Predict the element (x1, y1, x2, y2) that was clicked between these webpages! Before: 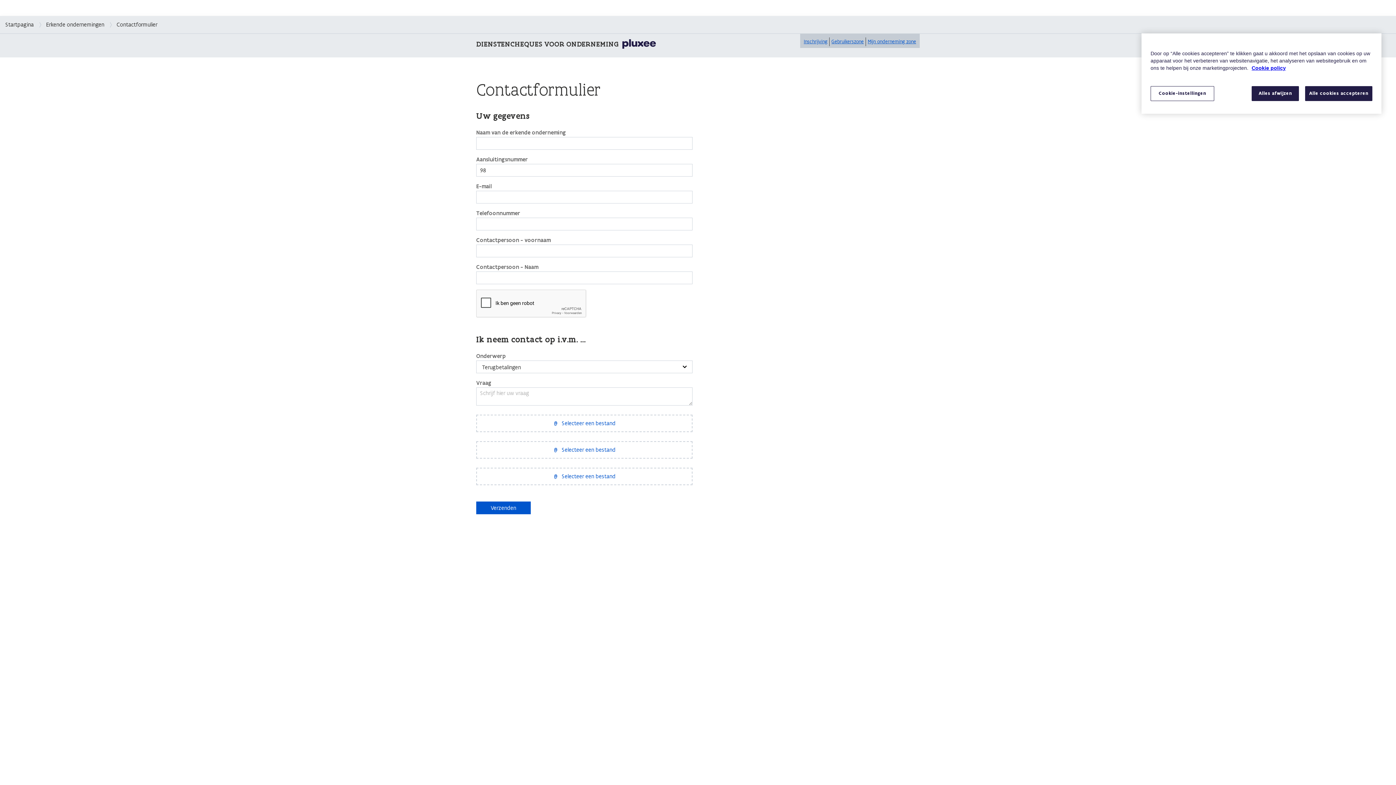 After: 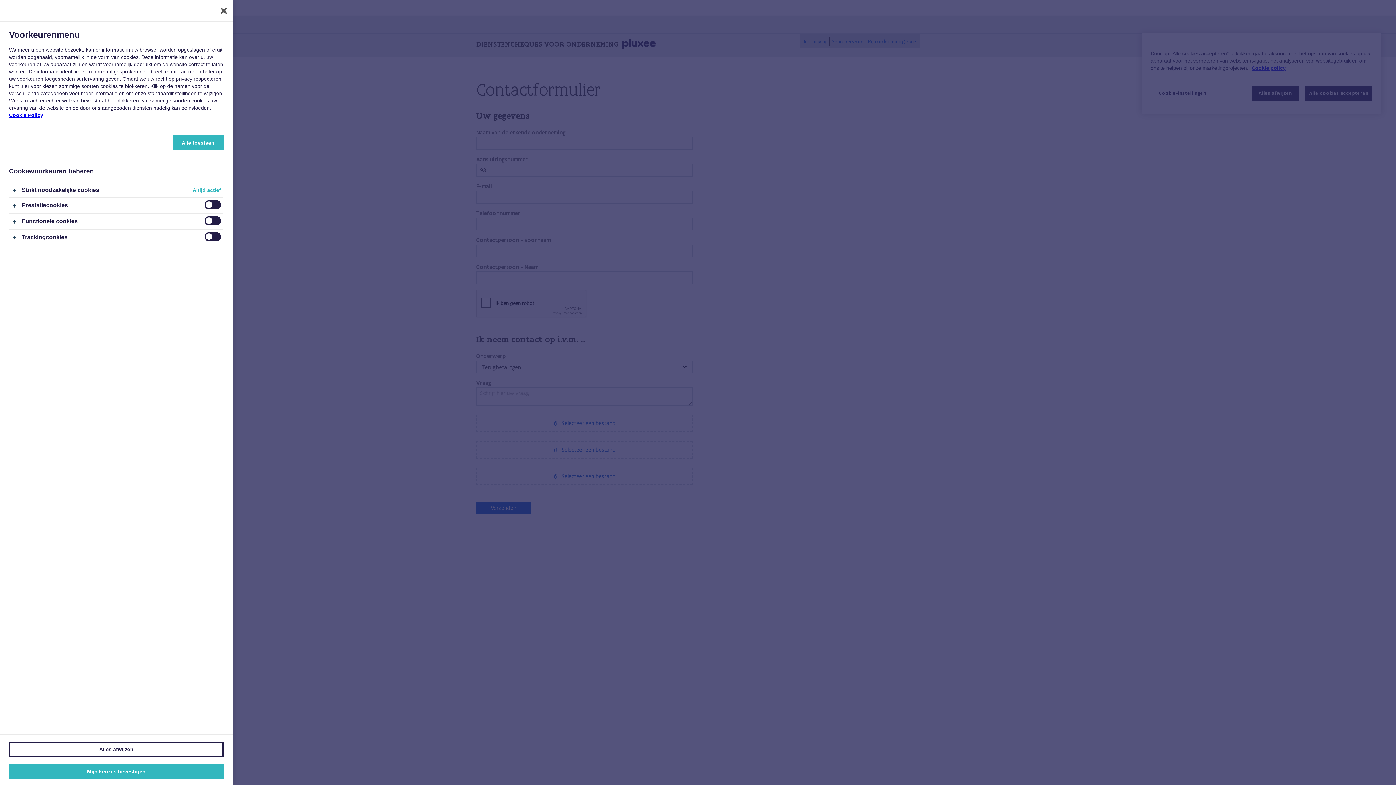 Action: bbox: (1150, 86, 1214, 101) label: Cookie-instellingen